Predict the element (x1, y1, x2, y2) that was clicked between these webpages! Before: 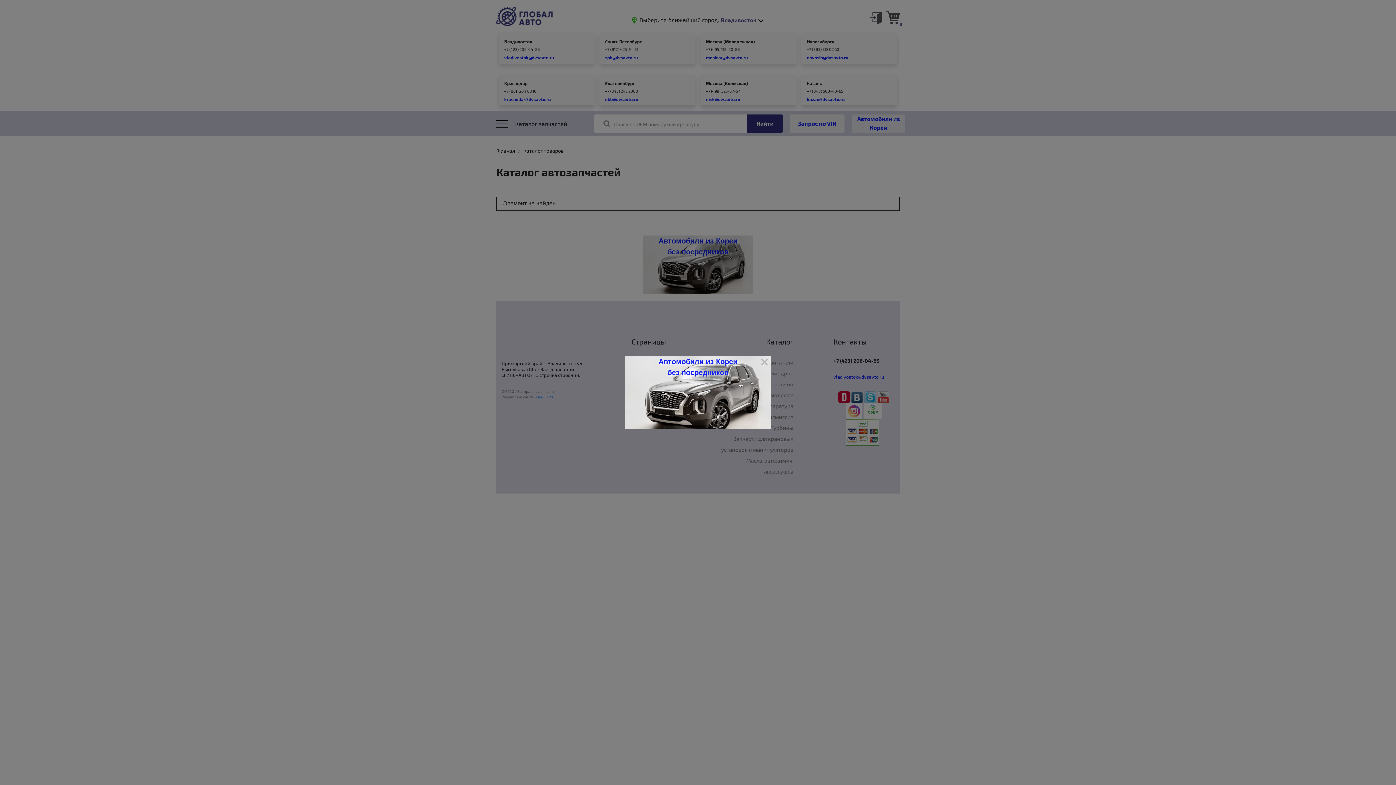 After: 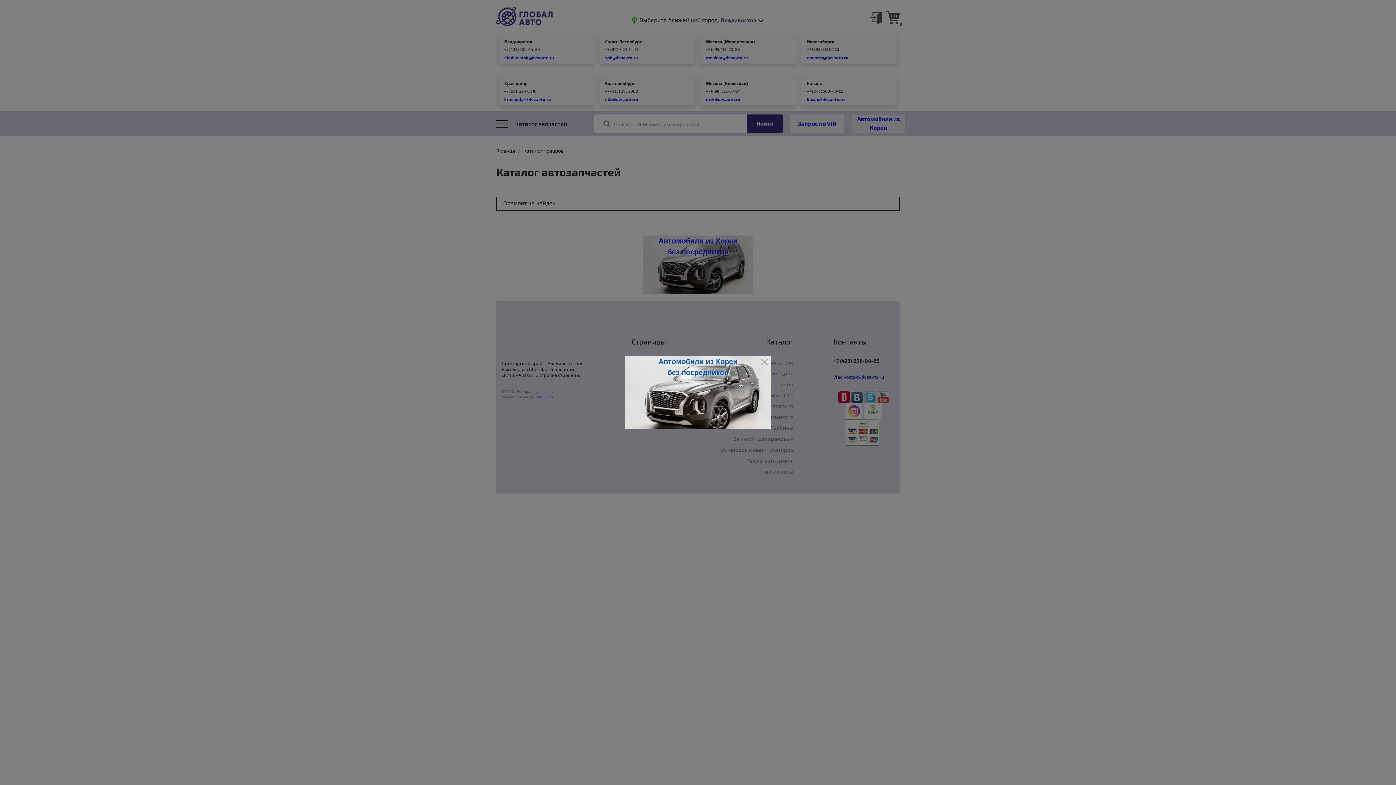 Action: label: Автомобили из Кореи
без посредников bbox: (625, 356, 770, 429)